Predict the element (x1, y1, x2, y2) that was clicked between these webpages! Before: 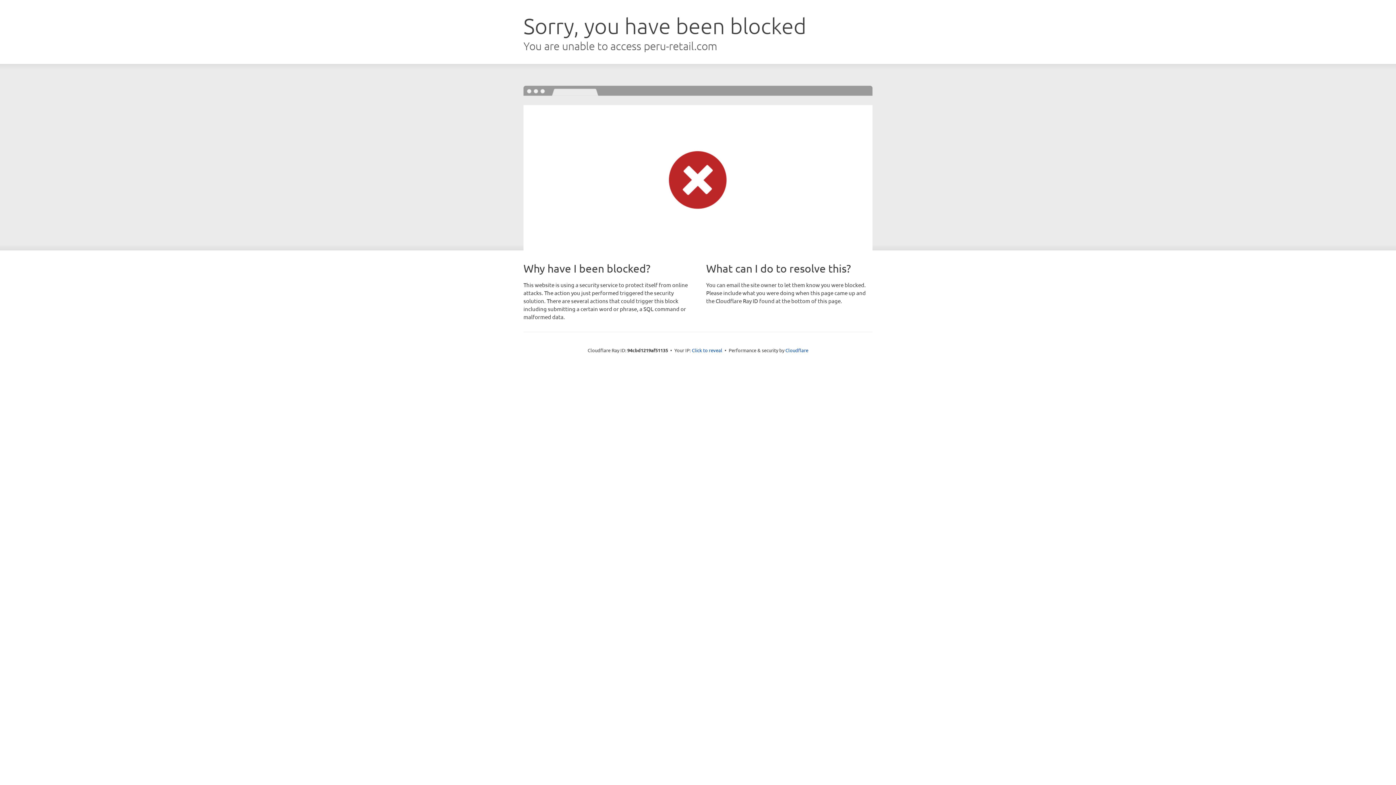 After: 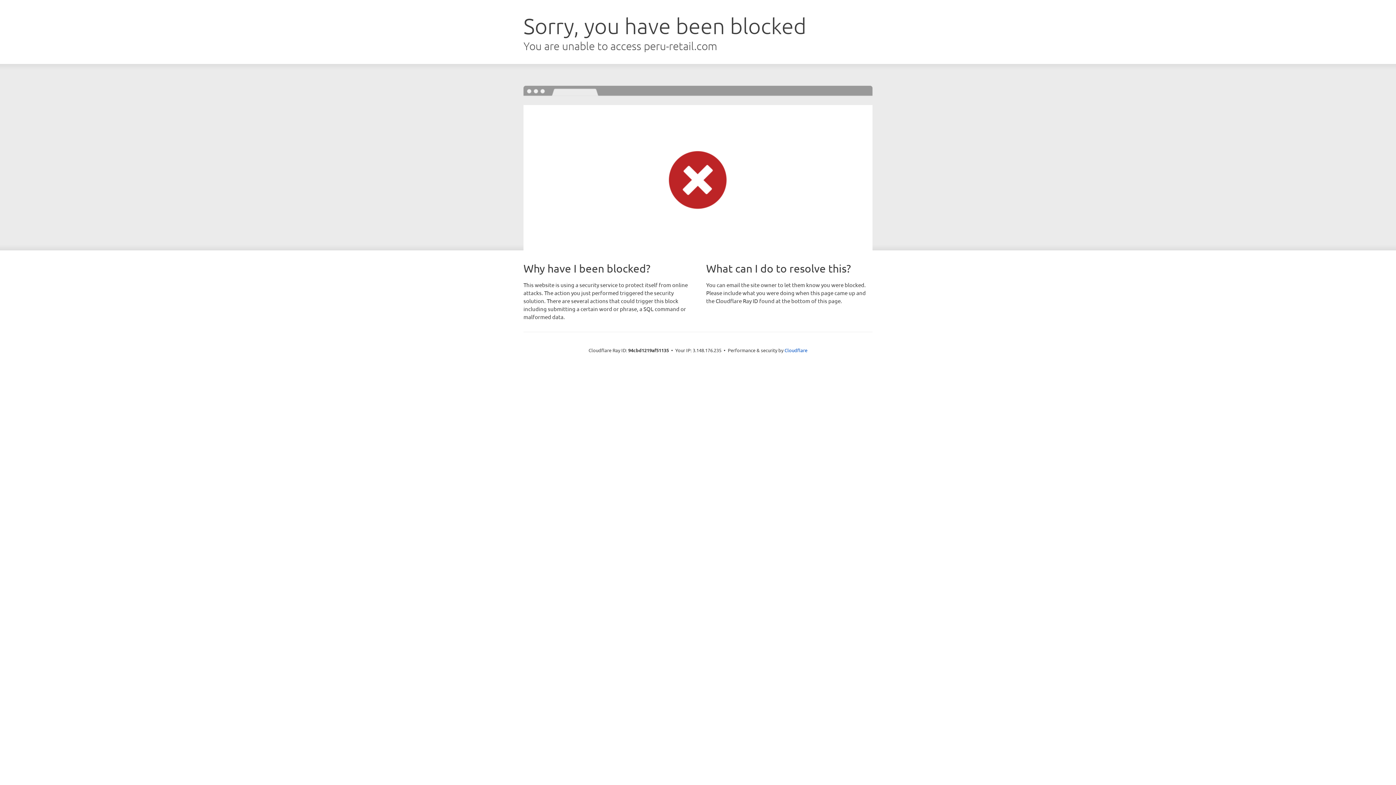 Action: bbox: (692, 346, 722, 353) label: Click to reveal